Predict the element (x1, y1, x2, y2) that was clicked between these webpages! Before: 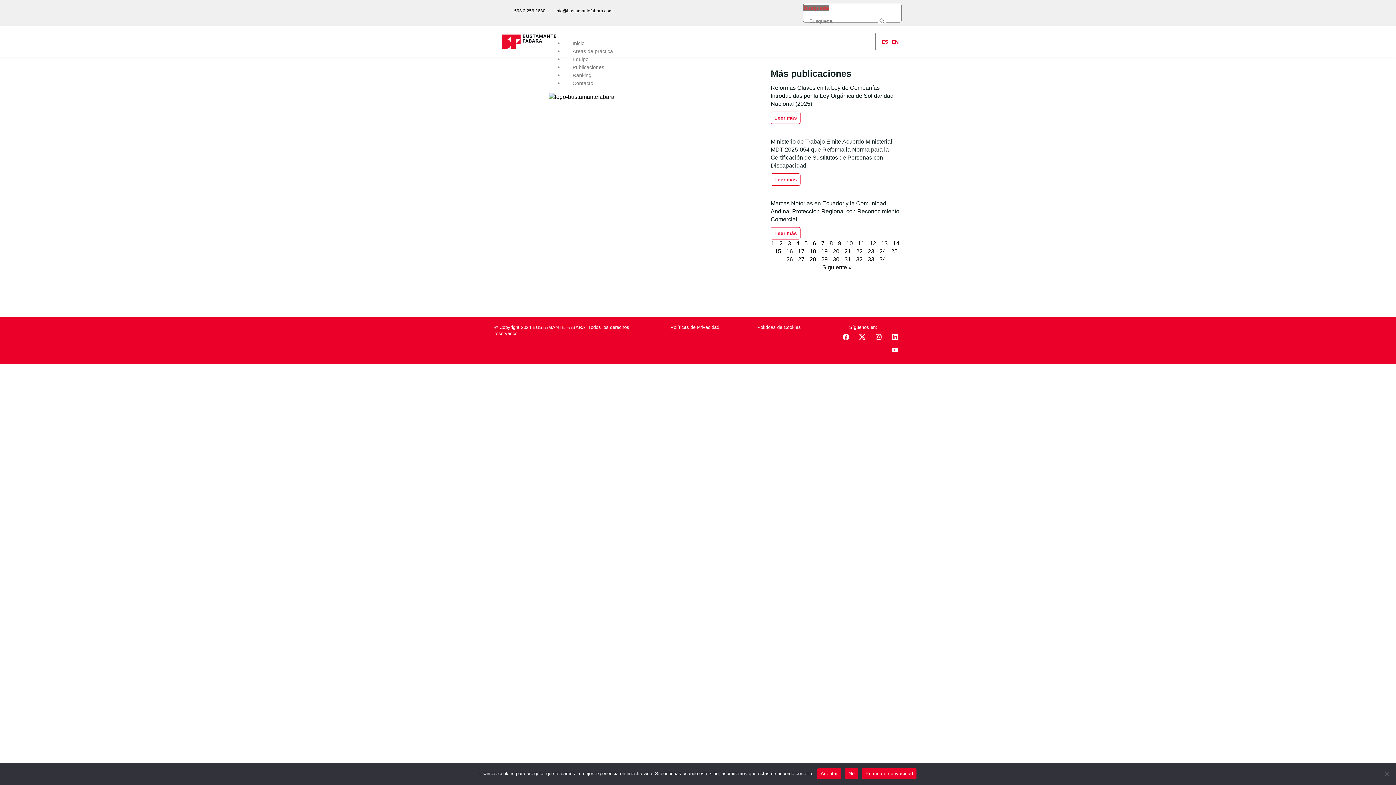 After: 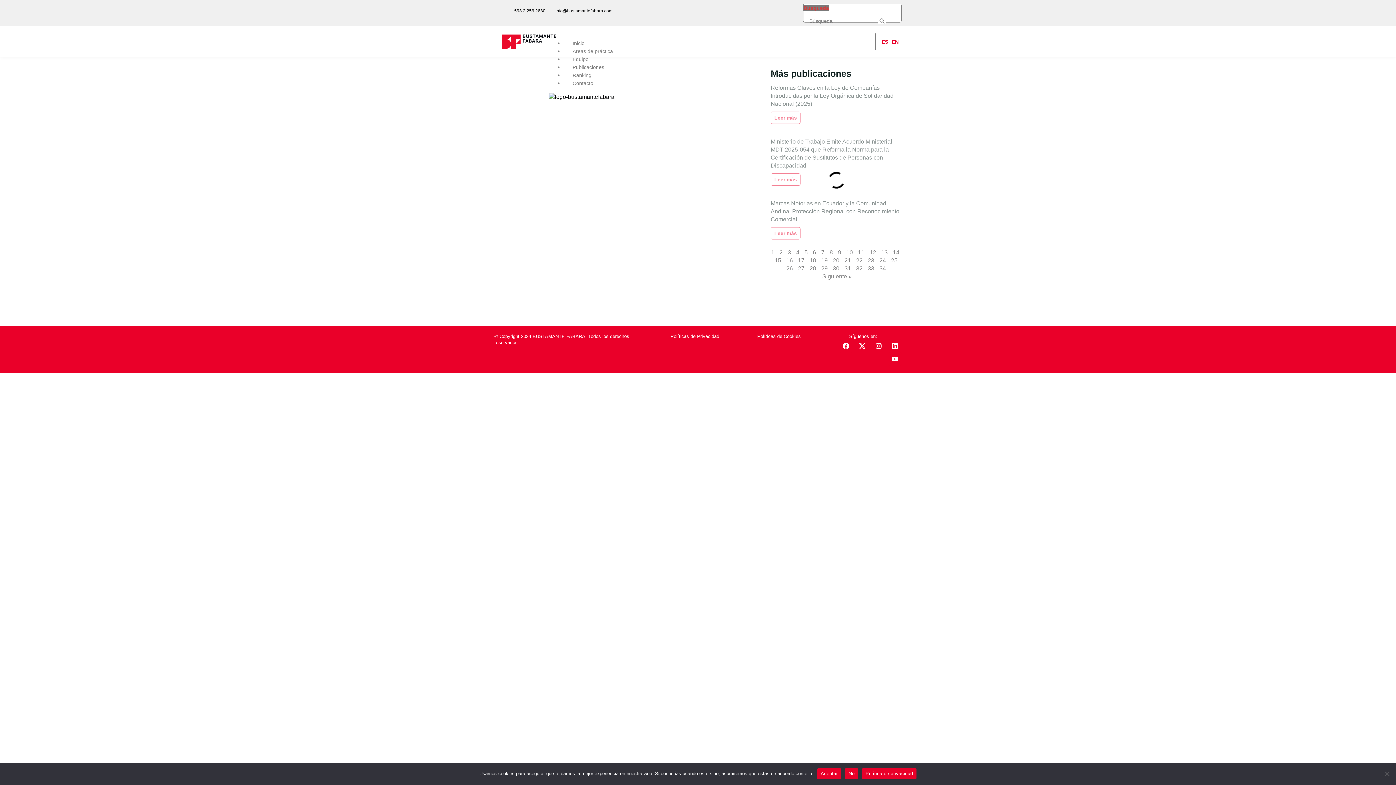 Action: bbox: (844, 255, 851, 263) label: 31